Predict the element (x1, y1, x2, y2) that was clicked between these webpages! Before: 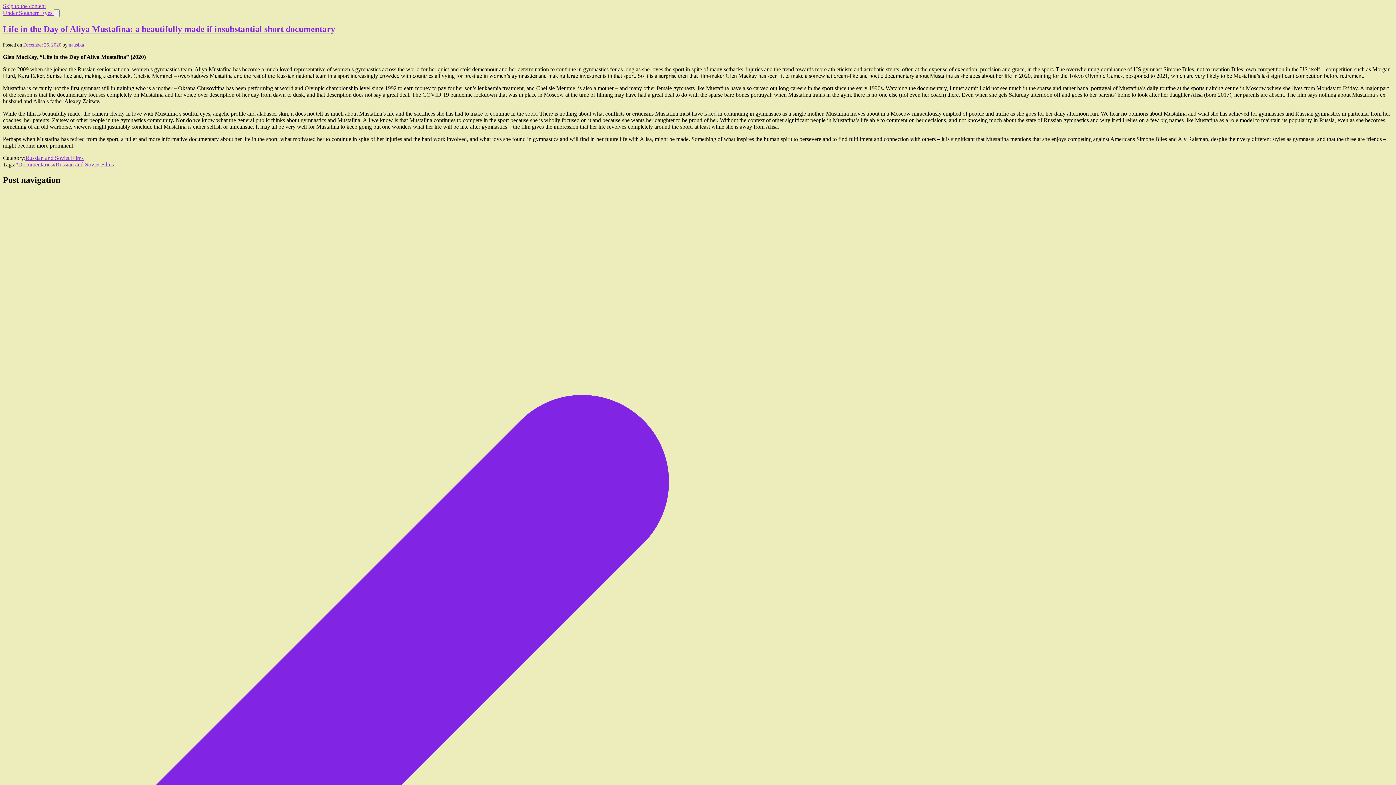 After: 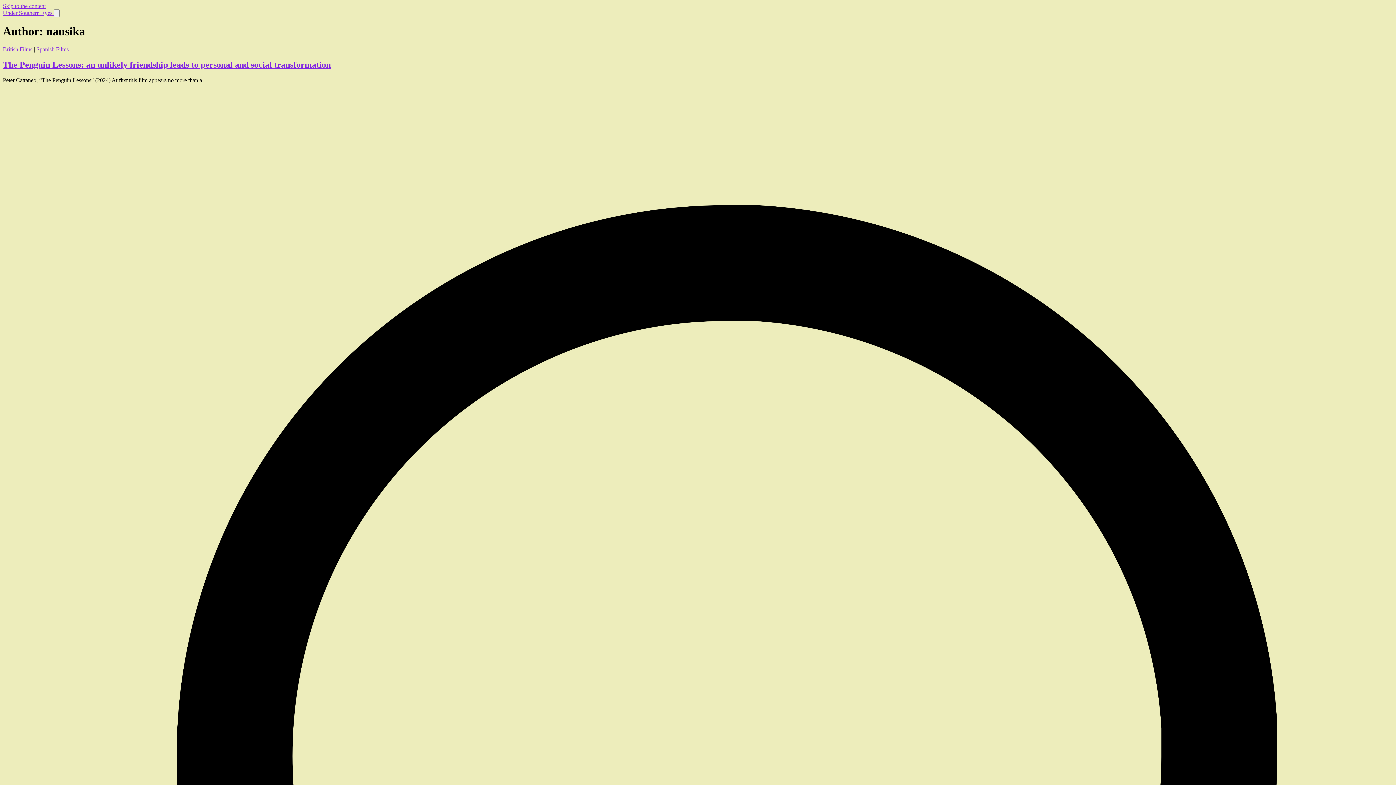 Action: bbox: (68, 42, 84, 47) label: nausika